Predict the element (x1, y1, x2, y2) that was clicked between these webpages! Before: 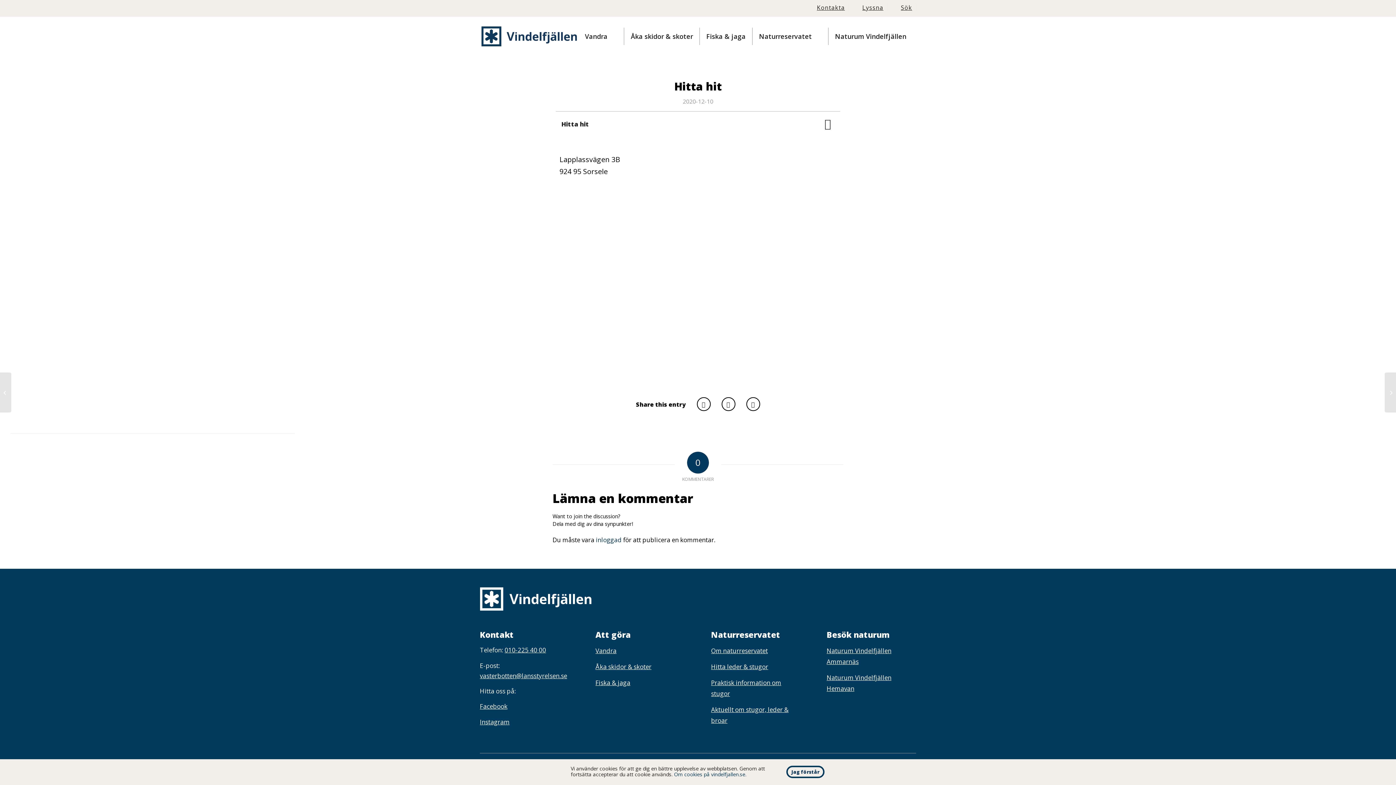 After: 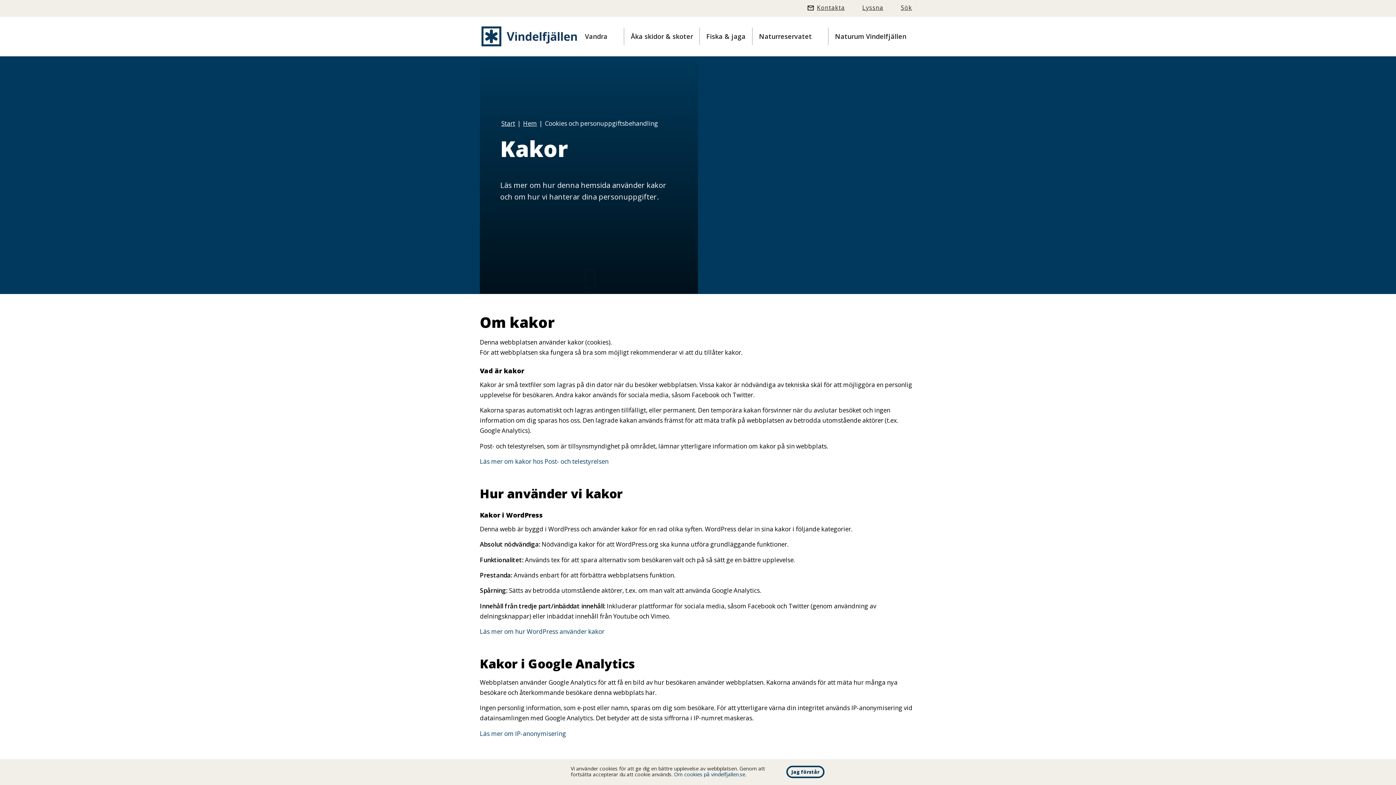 Action: label: Om cookies på vindelfjallen.se. bbox: (674, 771, 746, 778)